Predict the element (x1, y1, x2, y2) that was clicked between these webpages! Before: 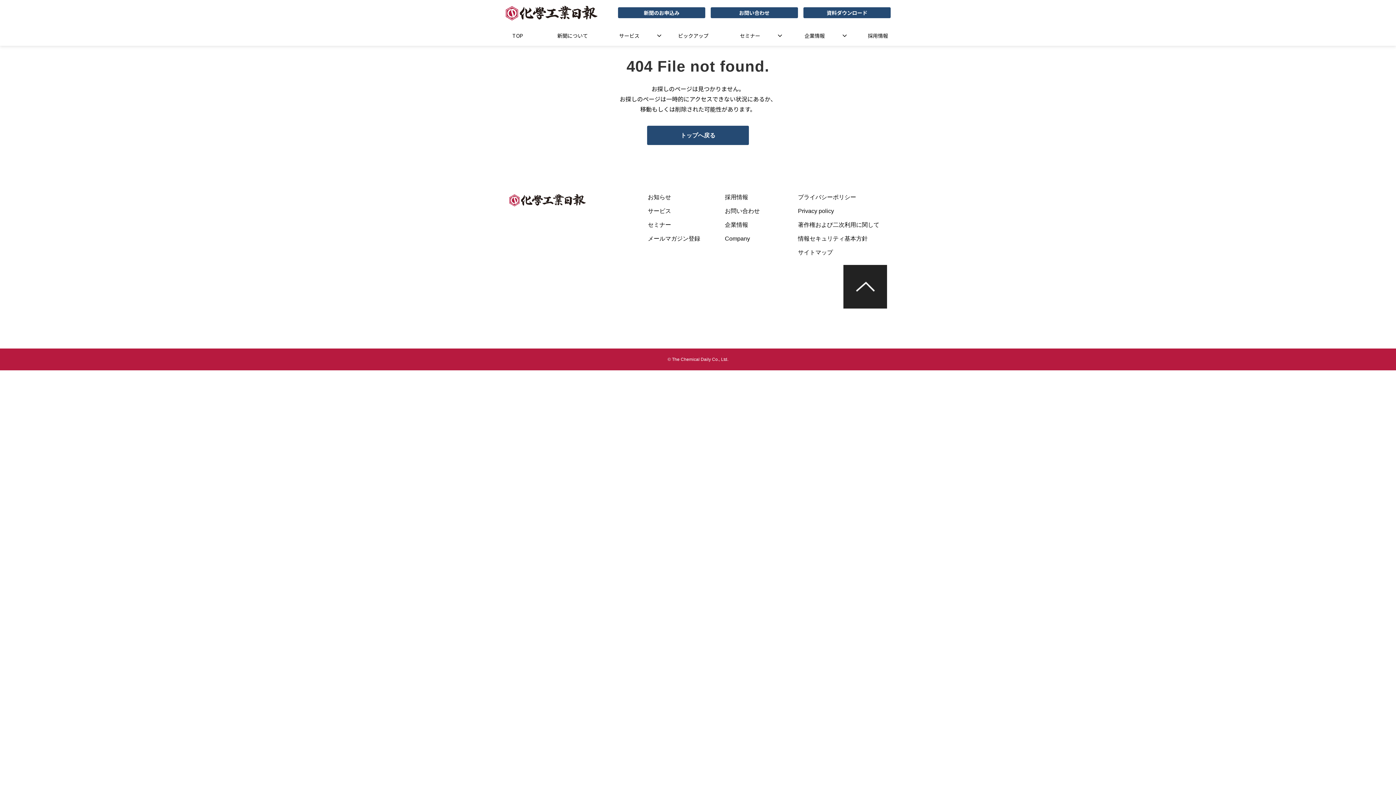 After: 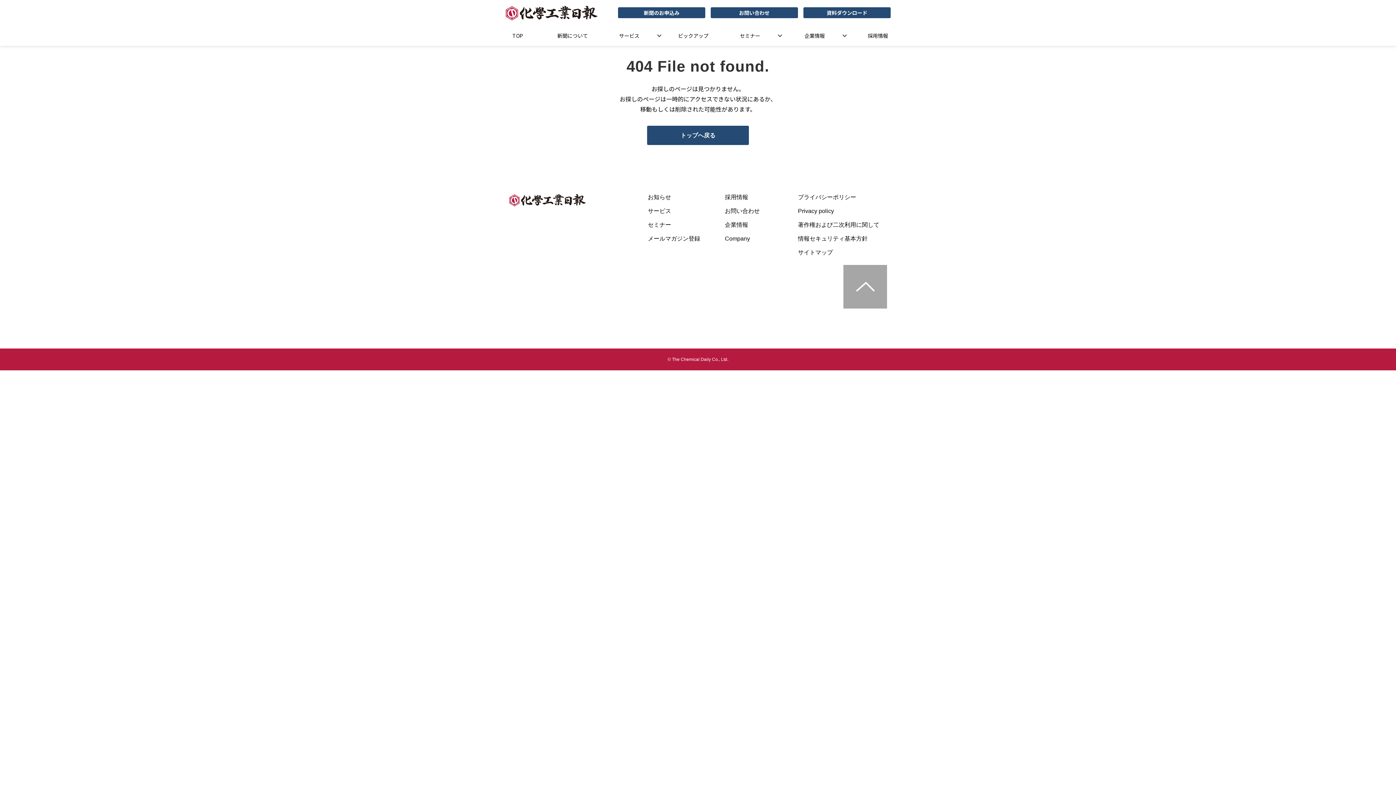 Action: bbox: (843, 283, 887, 289)